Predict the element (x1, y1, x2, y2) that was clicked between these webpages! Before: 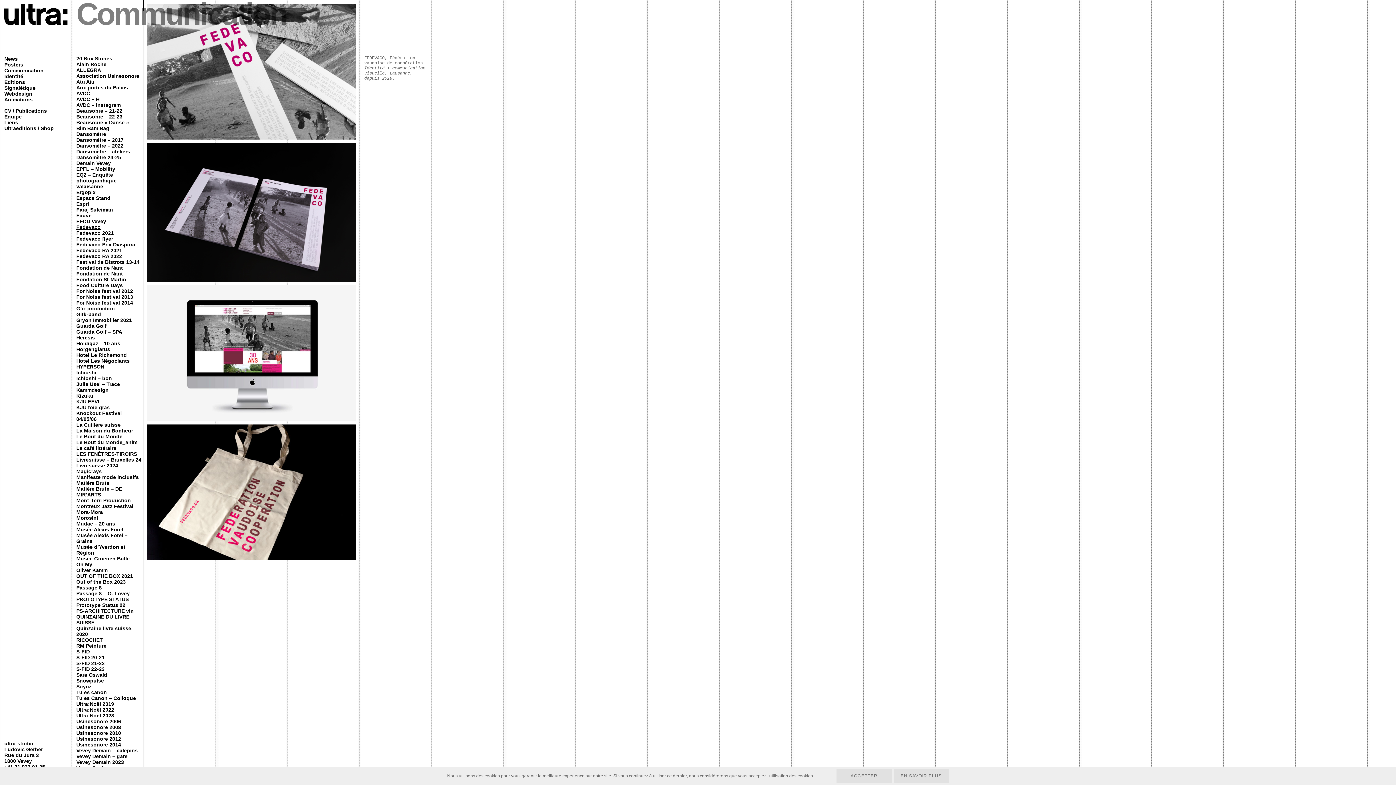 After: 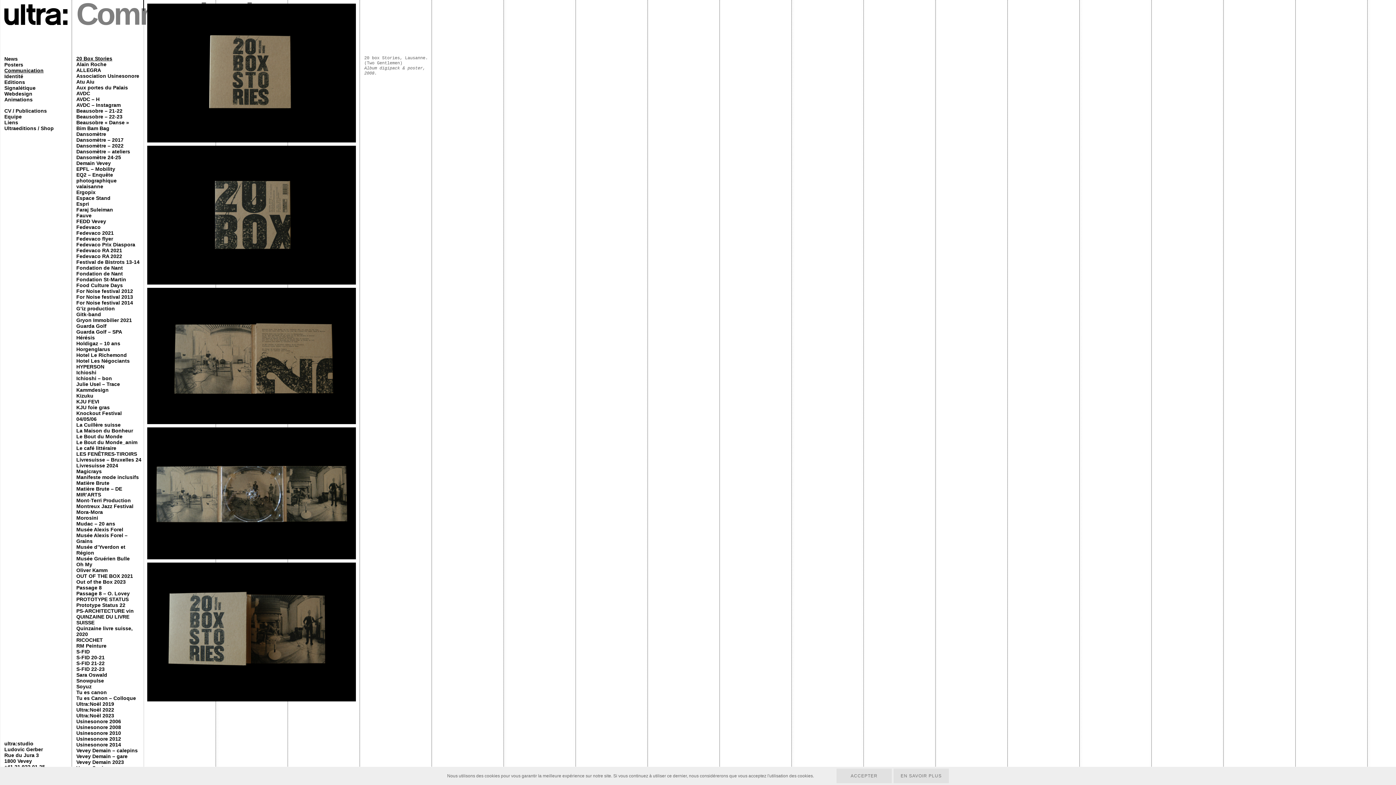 Action: bbox: (76, 55, 112, 61) label: 20 Box Stories